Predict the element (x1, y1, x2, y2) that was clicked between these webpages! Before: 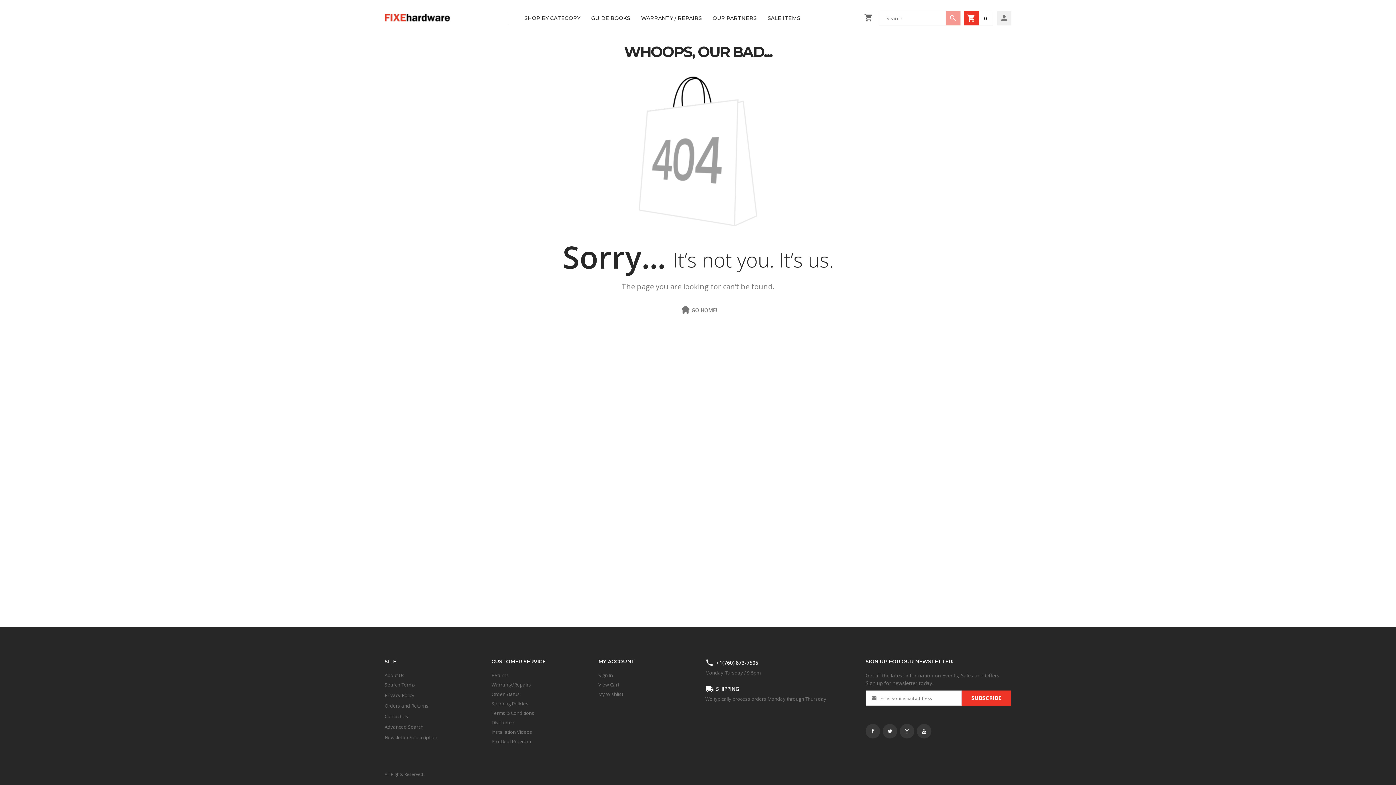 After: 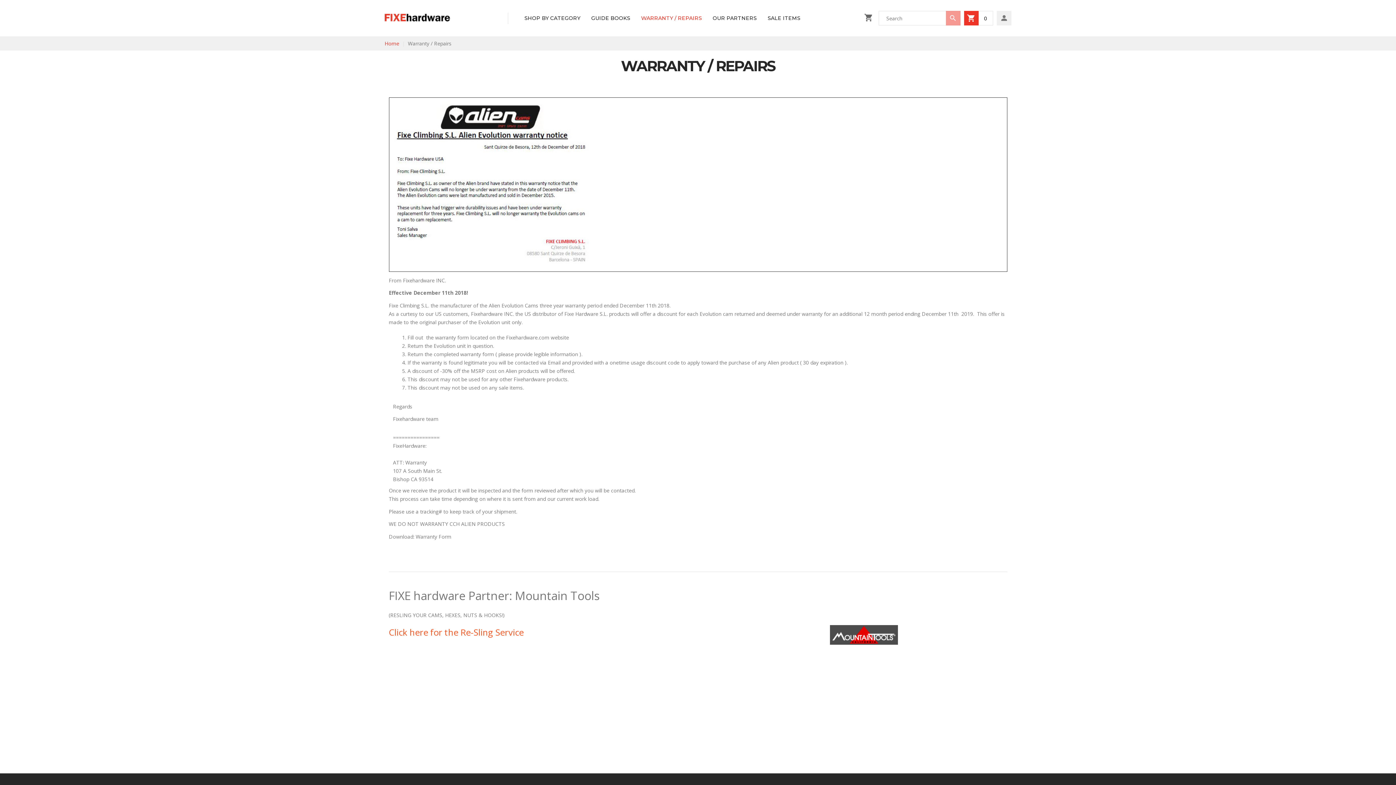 Action: label: WARRANTY / REPAIRS bbox: (641, 12, 702, 23)